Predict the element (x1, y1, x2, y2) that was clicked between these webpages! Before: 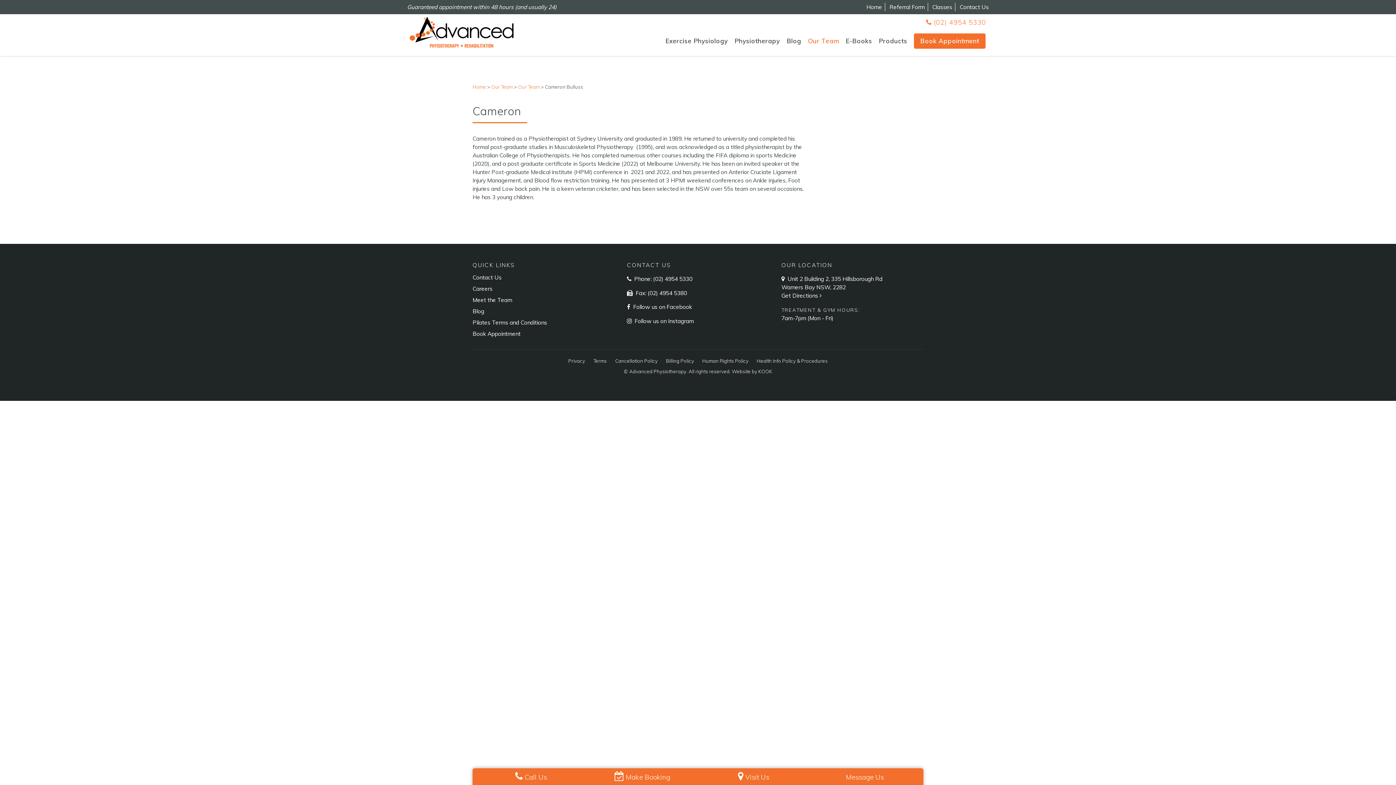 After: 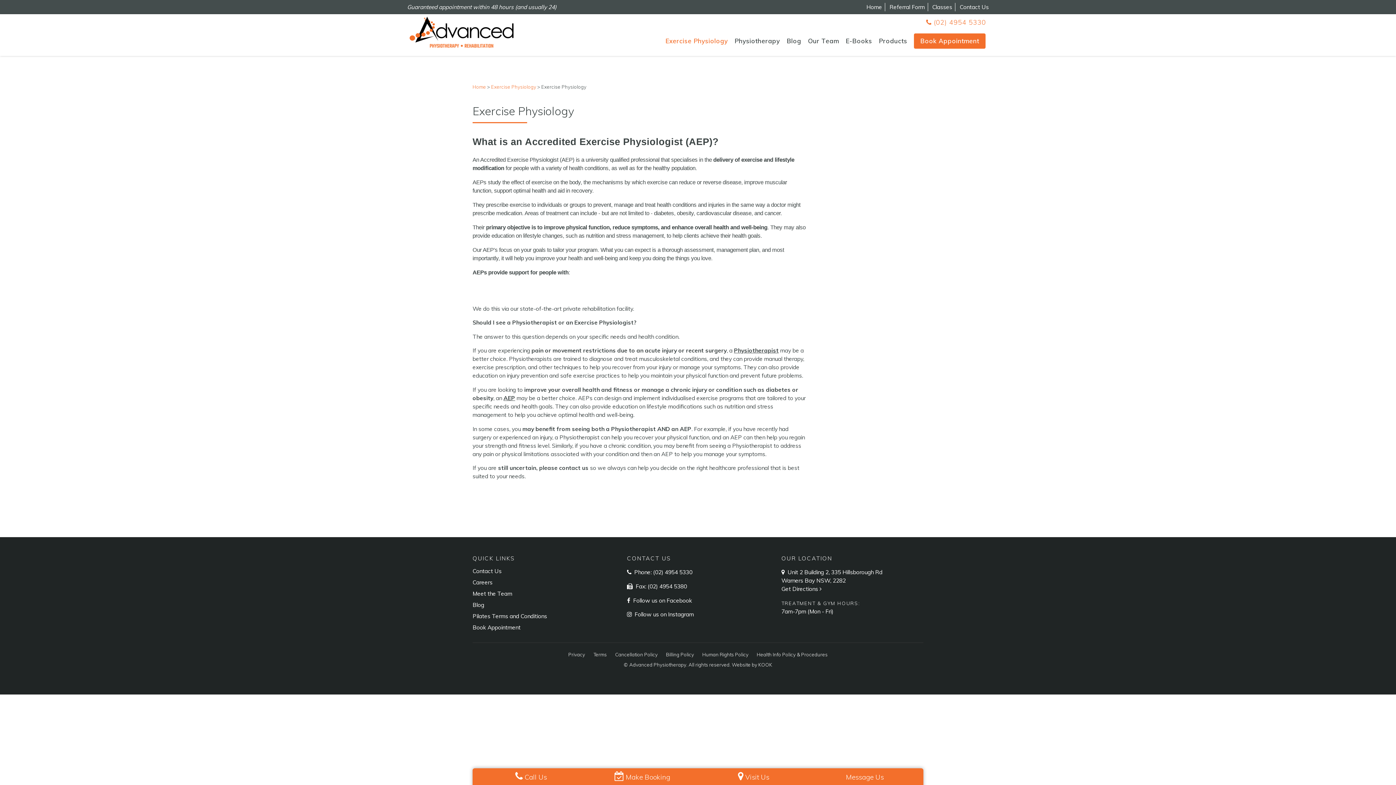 Action: label: Exercise Physiology bbox: (665, 33, 728, 48)